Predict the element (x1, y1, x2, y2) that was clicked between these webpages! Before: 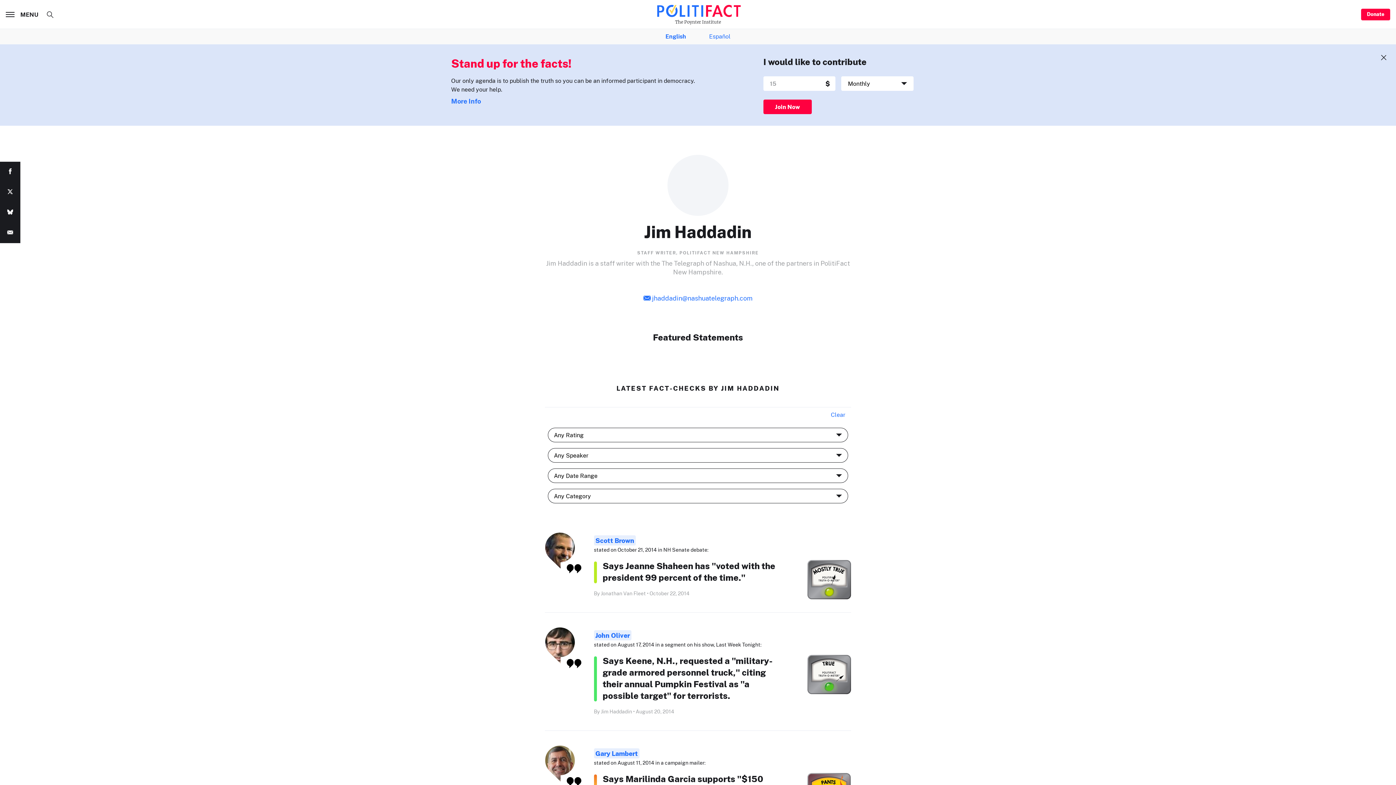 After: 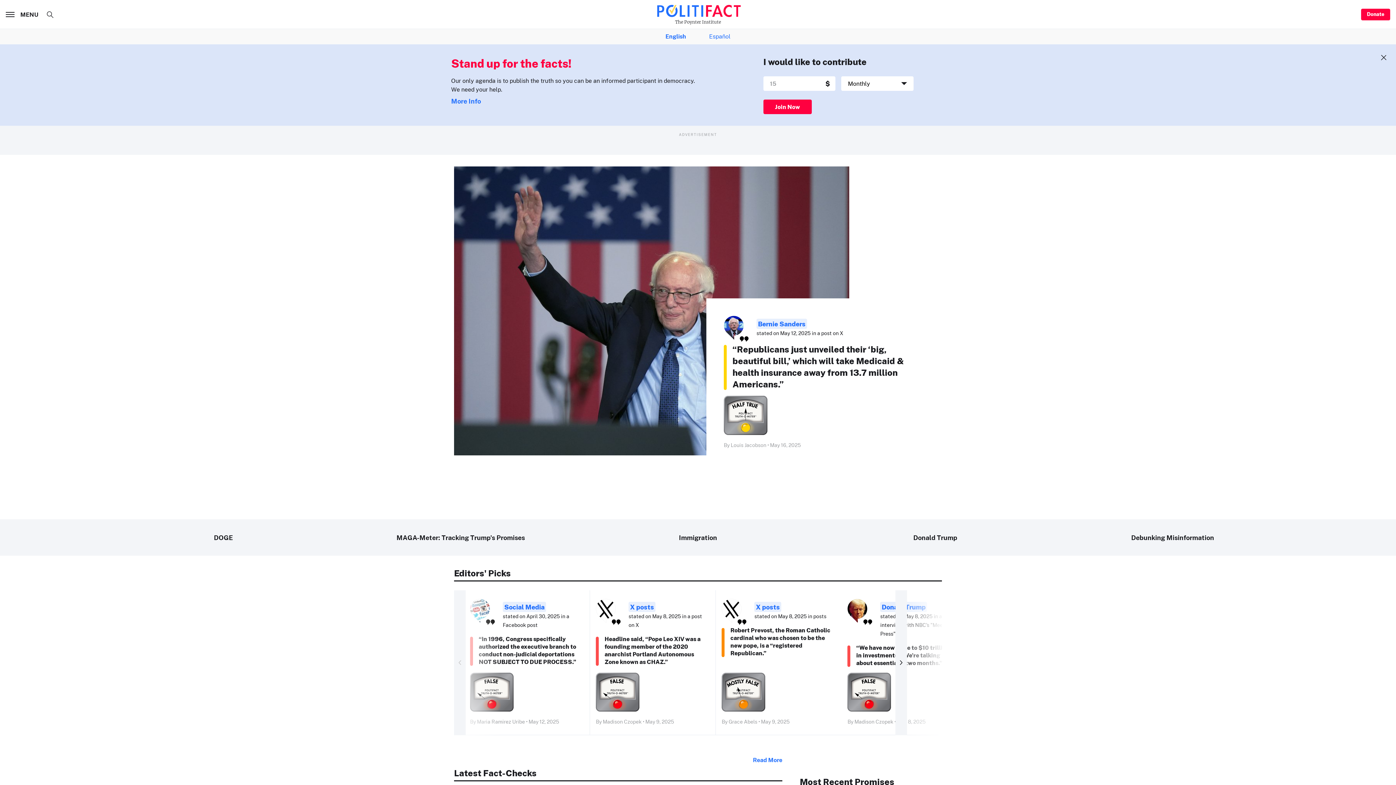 Action: label: The Poynter Institute bbox: (637, 3, 758, 25)